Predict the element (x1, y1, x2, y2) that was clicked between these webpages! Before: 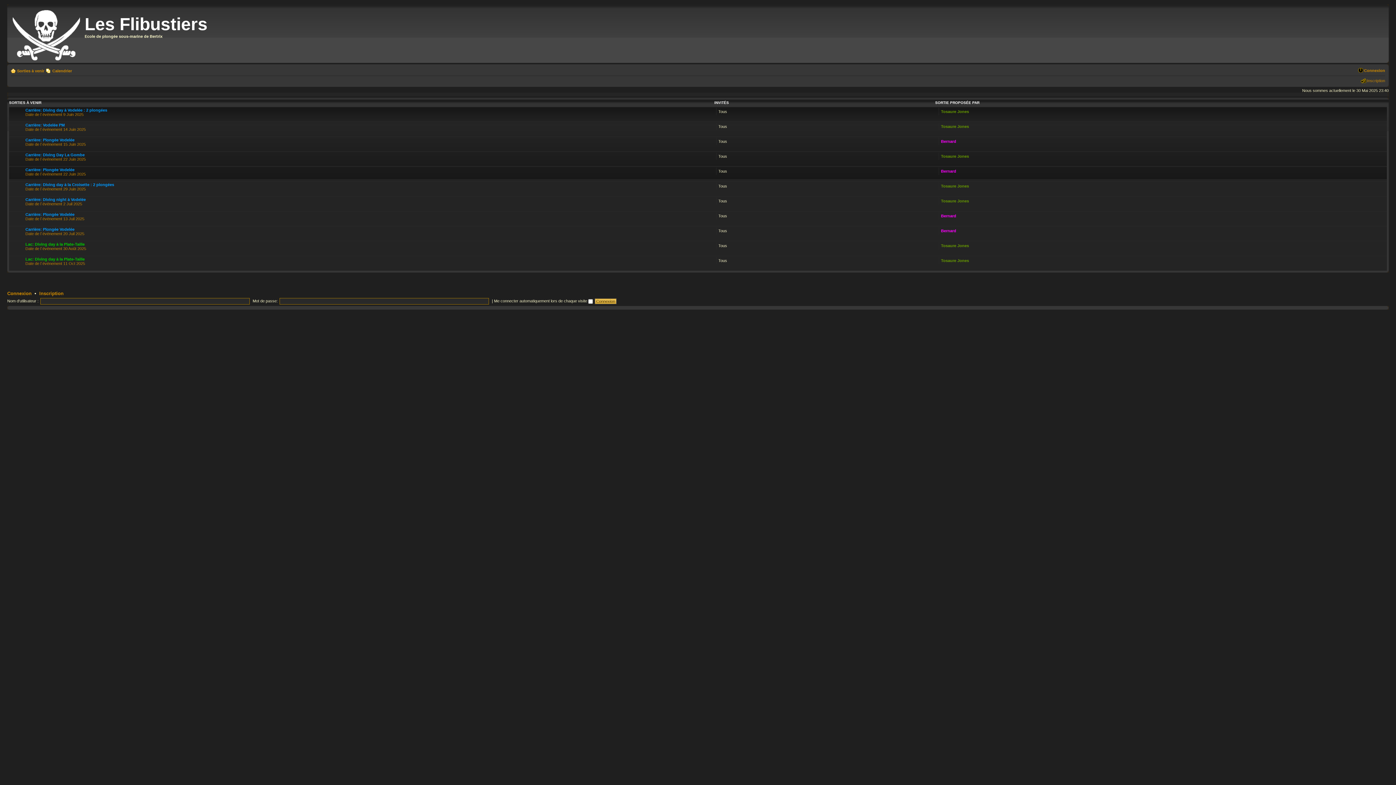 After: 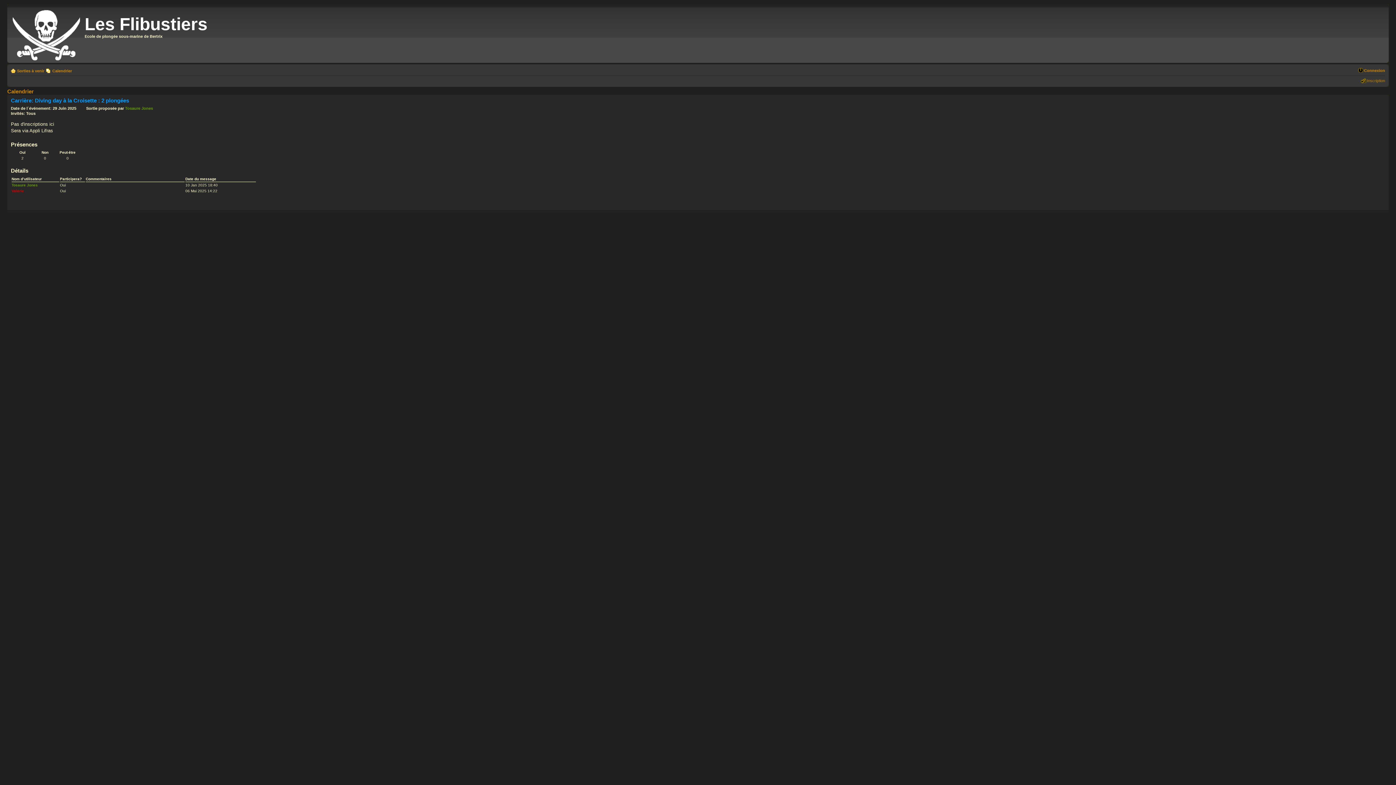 Action: label: Carrière: Diving day à la Croisette : 2 plongées
Date de l´événement 29 Juin 2025 bbox: (25, 182, 114, 191)